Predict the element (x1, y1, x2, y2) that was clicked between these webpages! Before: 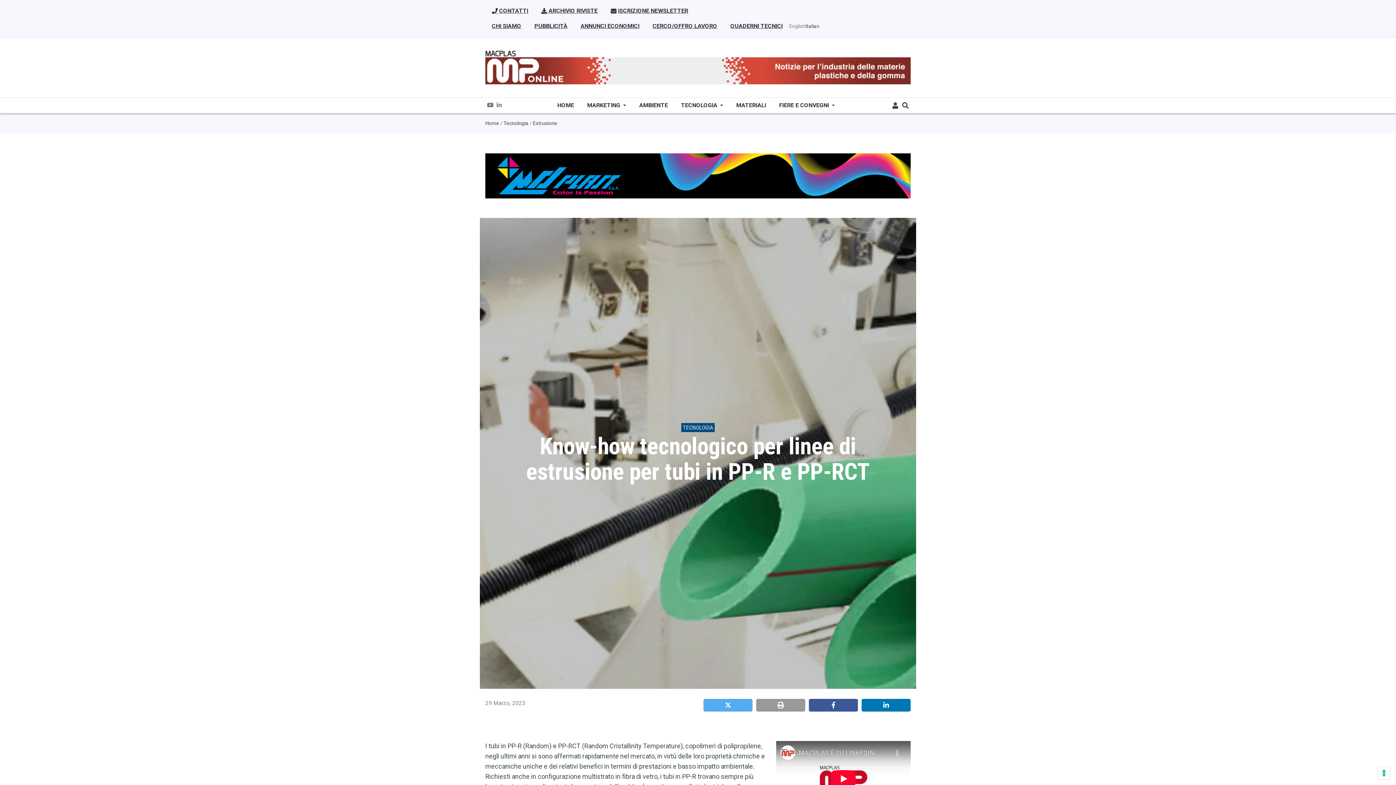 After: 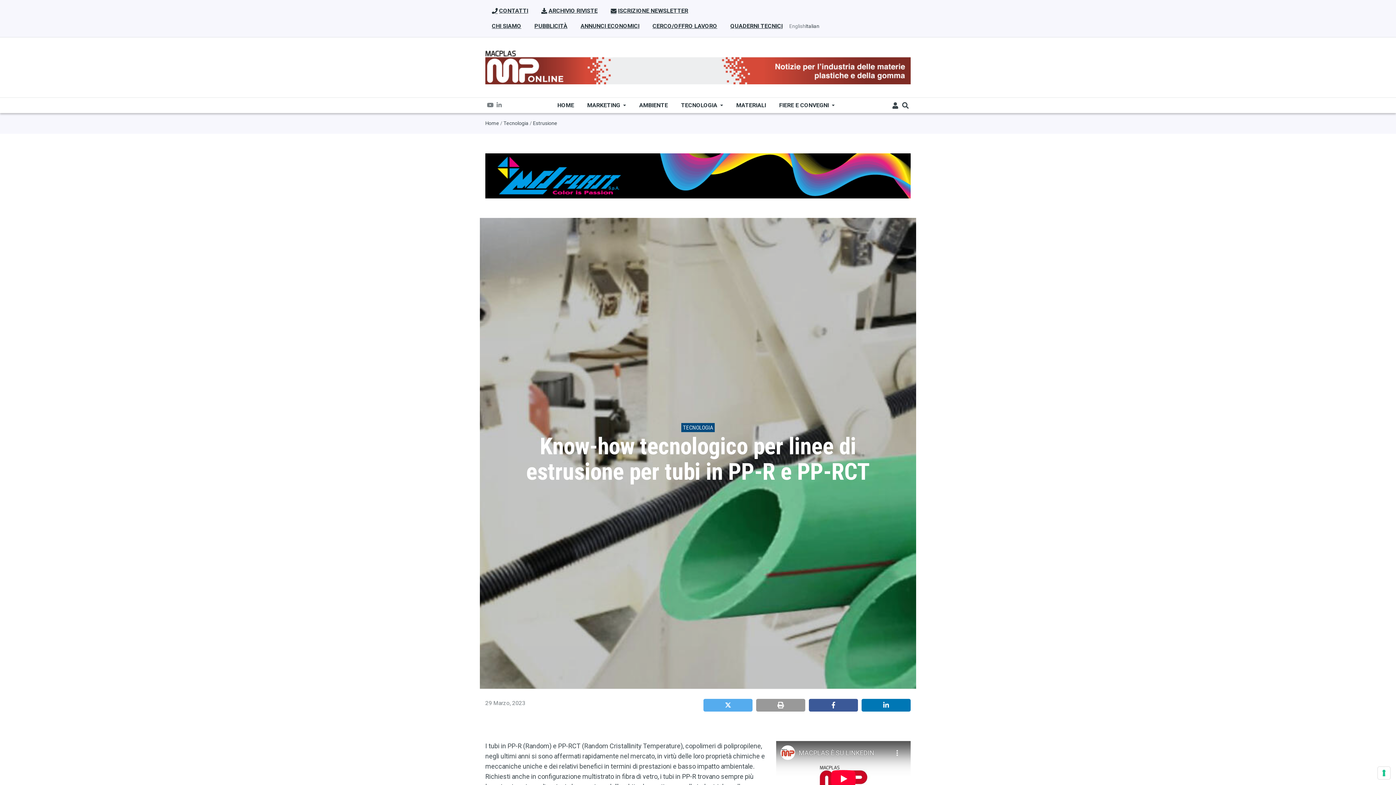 Action: bbox: (485, 171, 910, 179)